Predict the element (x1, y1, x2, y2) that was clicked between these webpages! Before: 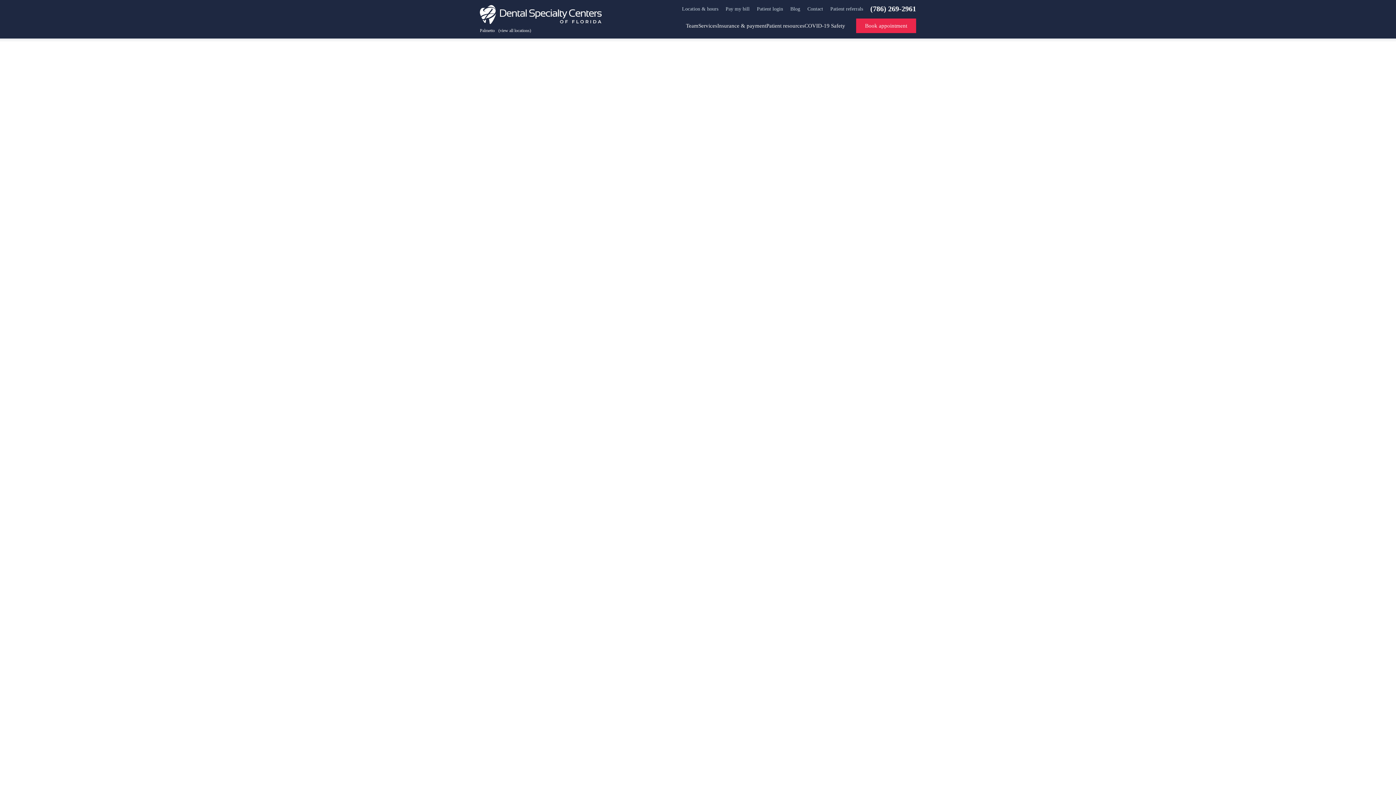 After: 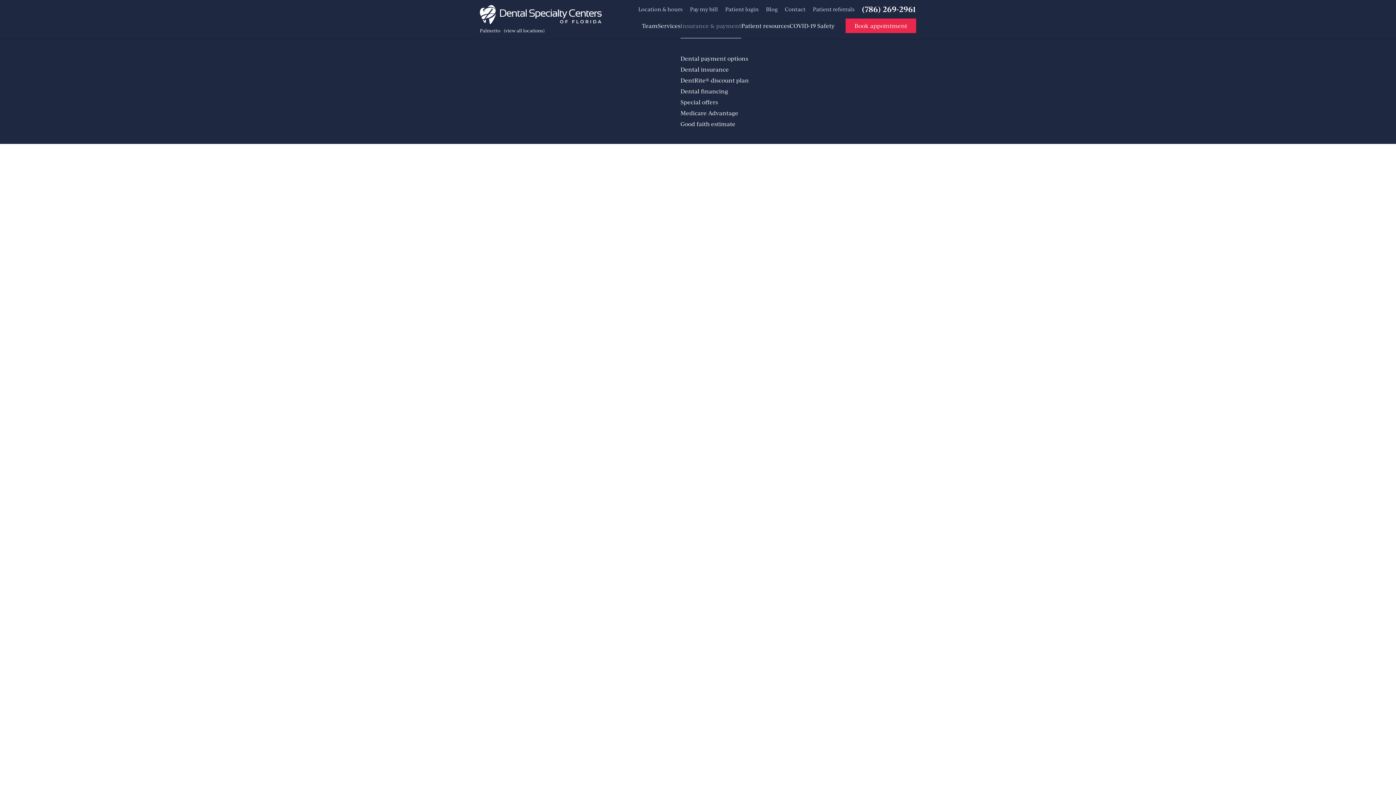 Action: bbox: (717, 18, 766, 38) label: Insurance & payment
Dental payment options
Dental insurance
DentRite® discount plan
Dental financing
Special offers
Medicare Advantage
Good faith estimate